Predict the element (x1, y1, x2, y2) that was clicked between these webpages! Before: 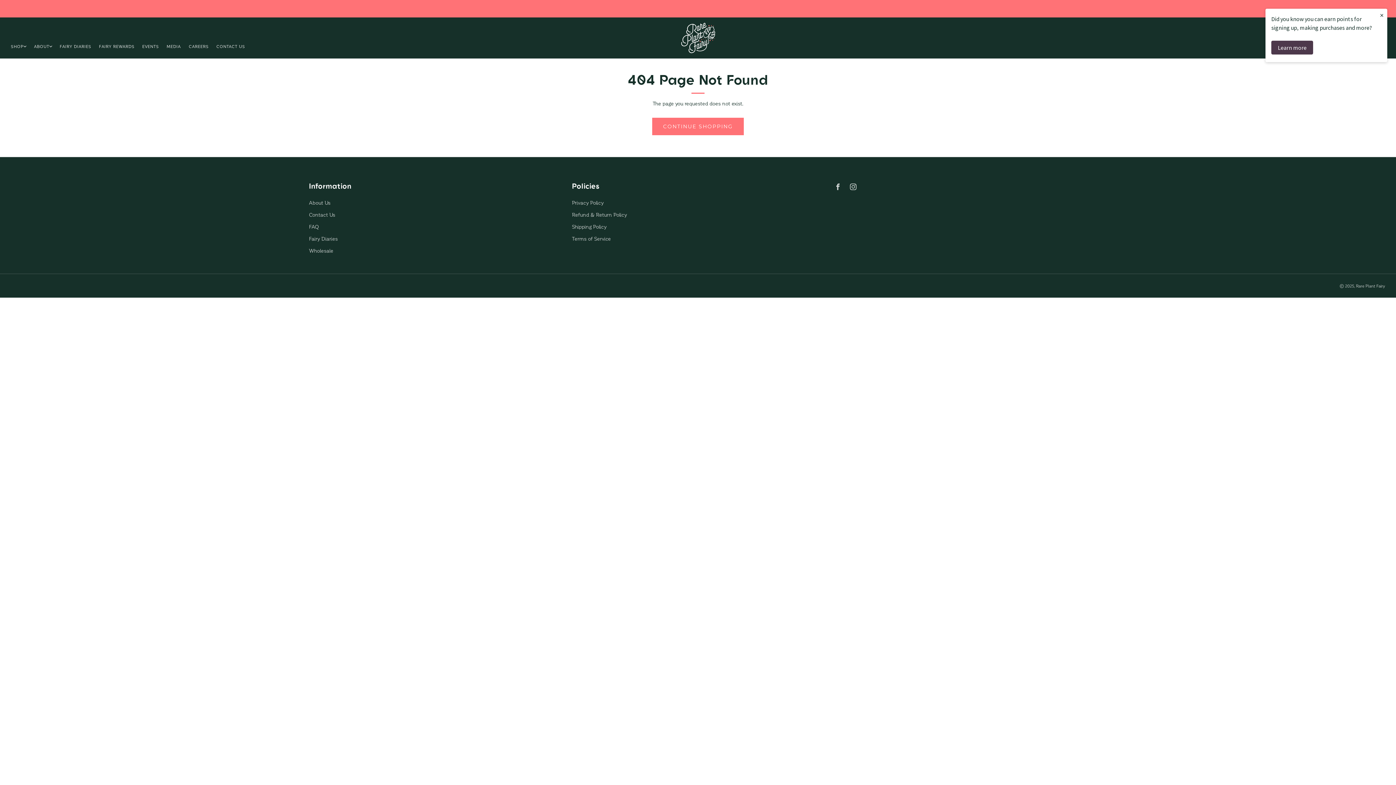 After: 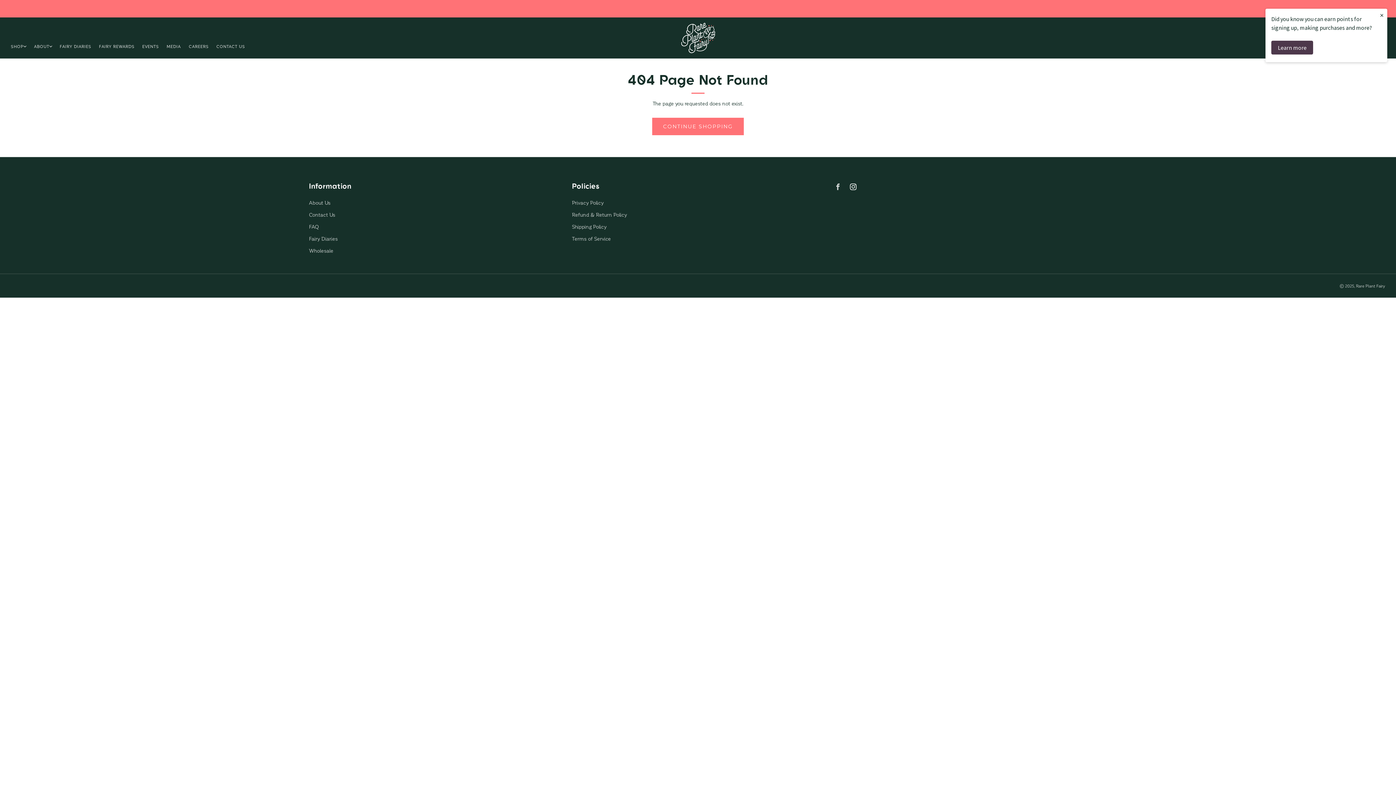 Action: bbox: (845, 179, 861, 194)